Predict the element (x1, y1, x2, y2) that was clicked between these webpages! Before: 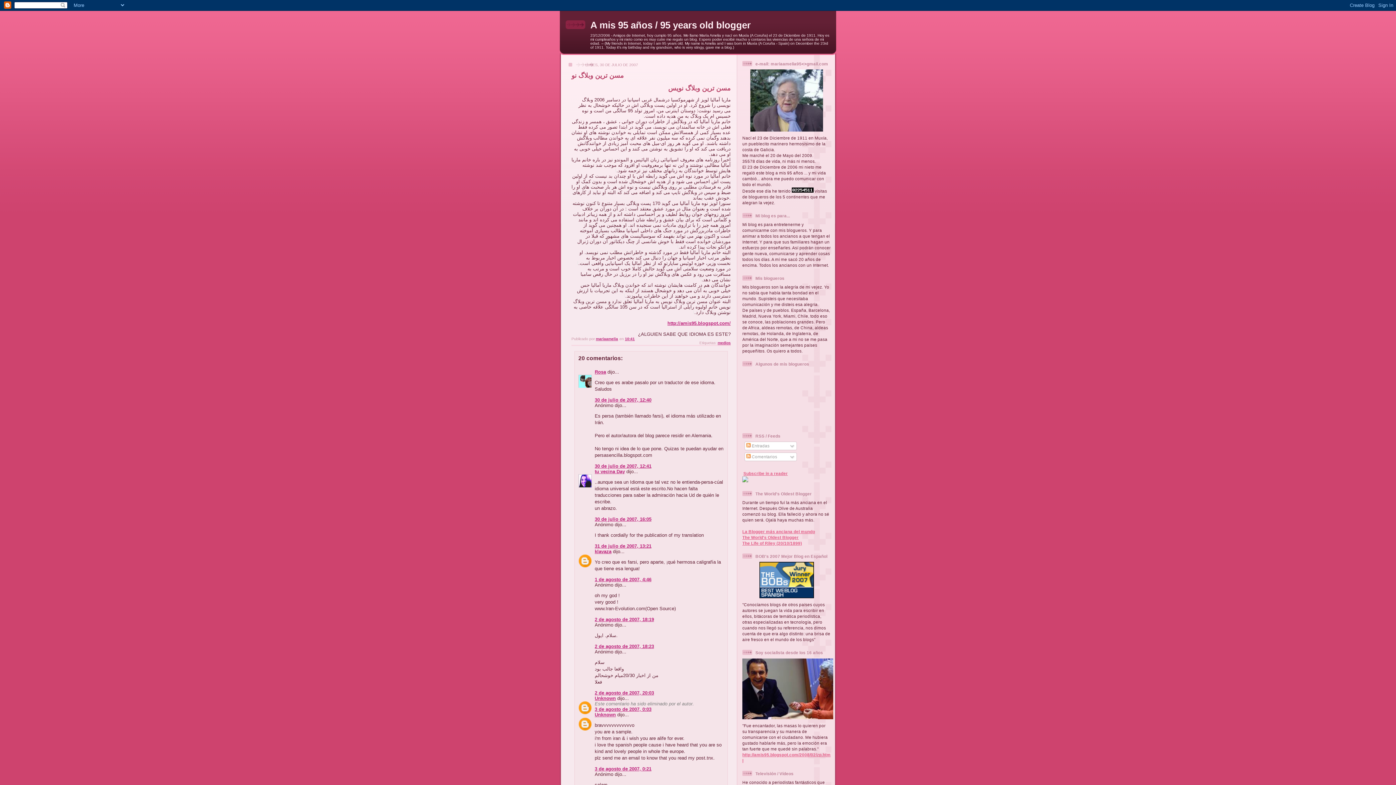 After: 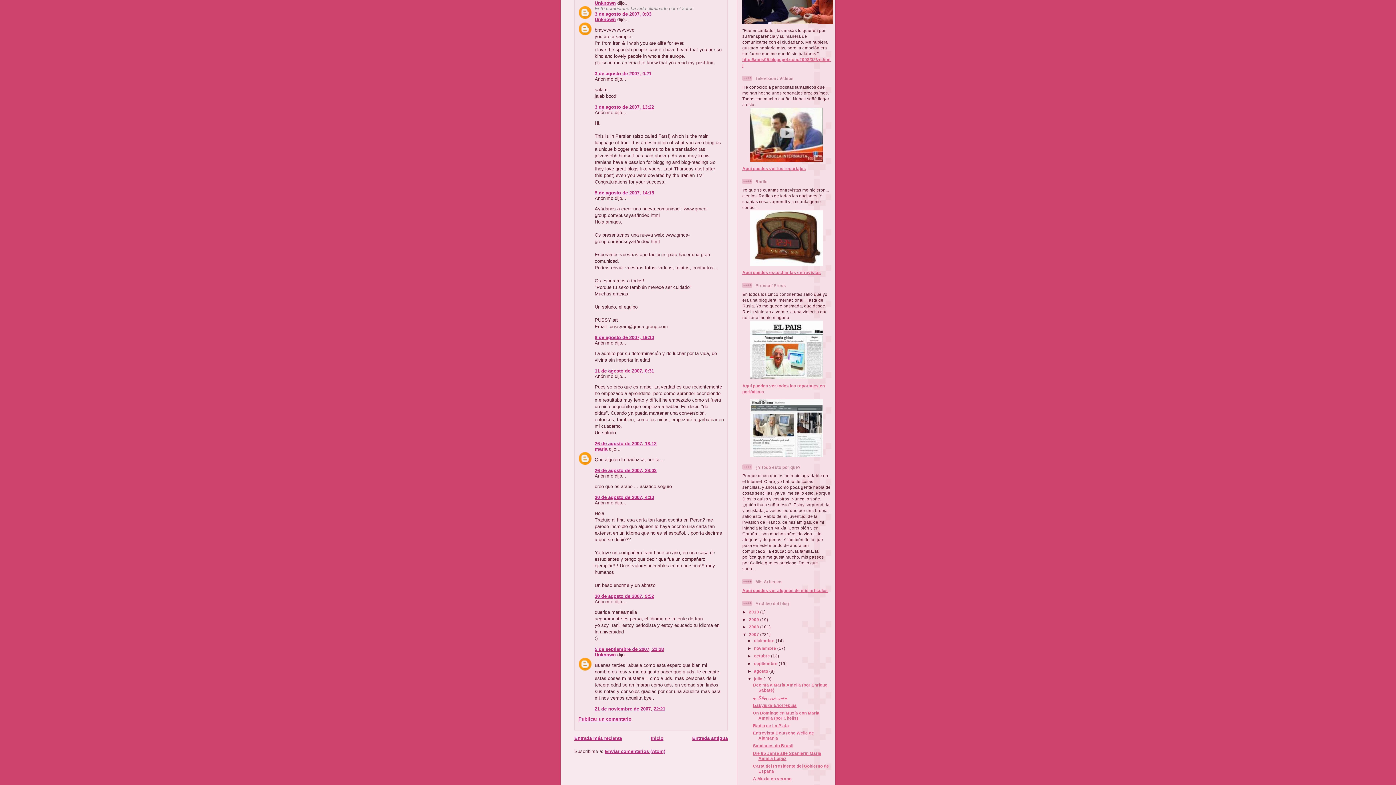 Action: bbox: (594, 706, 651, 712) label: 3 de agosto de 2007, 0:03